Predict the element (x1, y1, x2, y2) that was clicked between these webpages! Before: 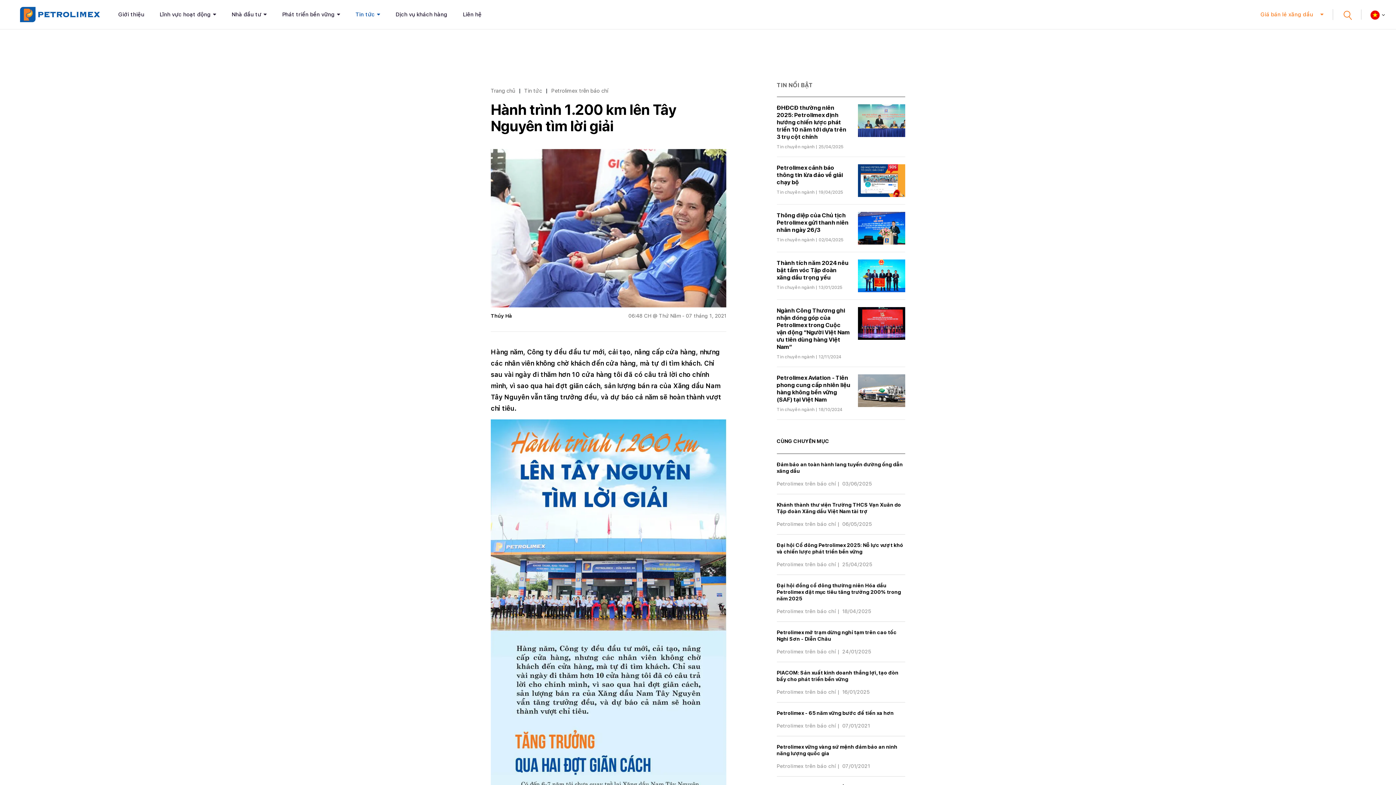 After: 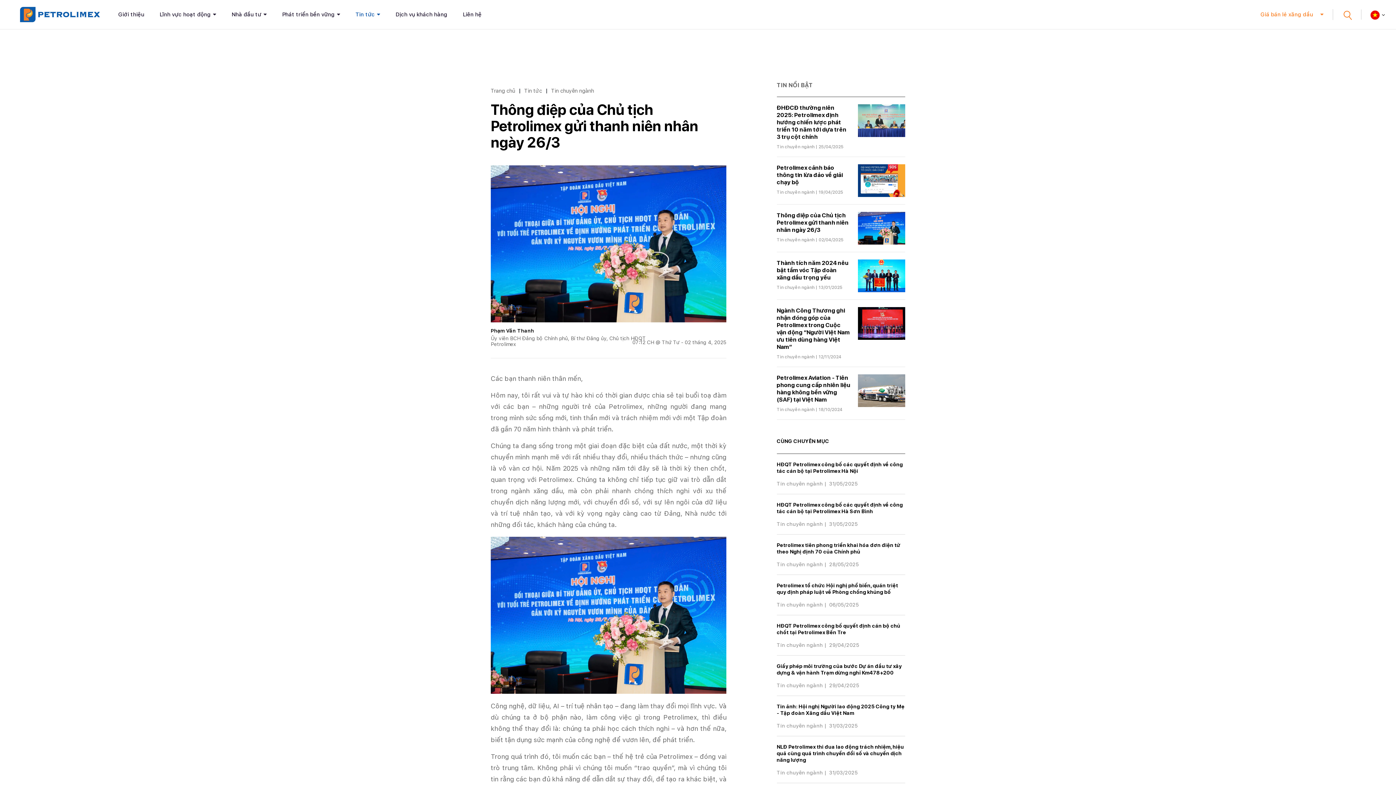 Action: bbox: (858, 212, 905, 244)